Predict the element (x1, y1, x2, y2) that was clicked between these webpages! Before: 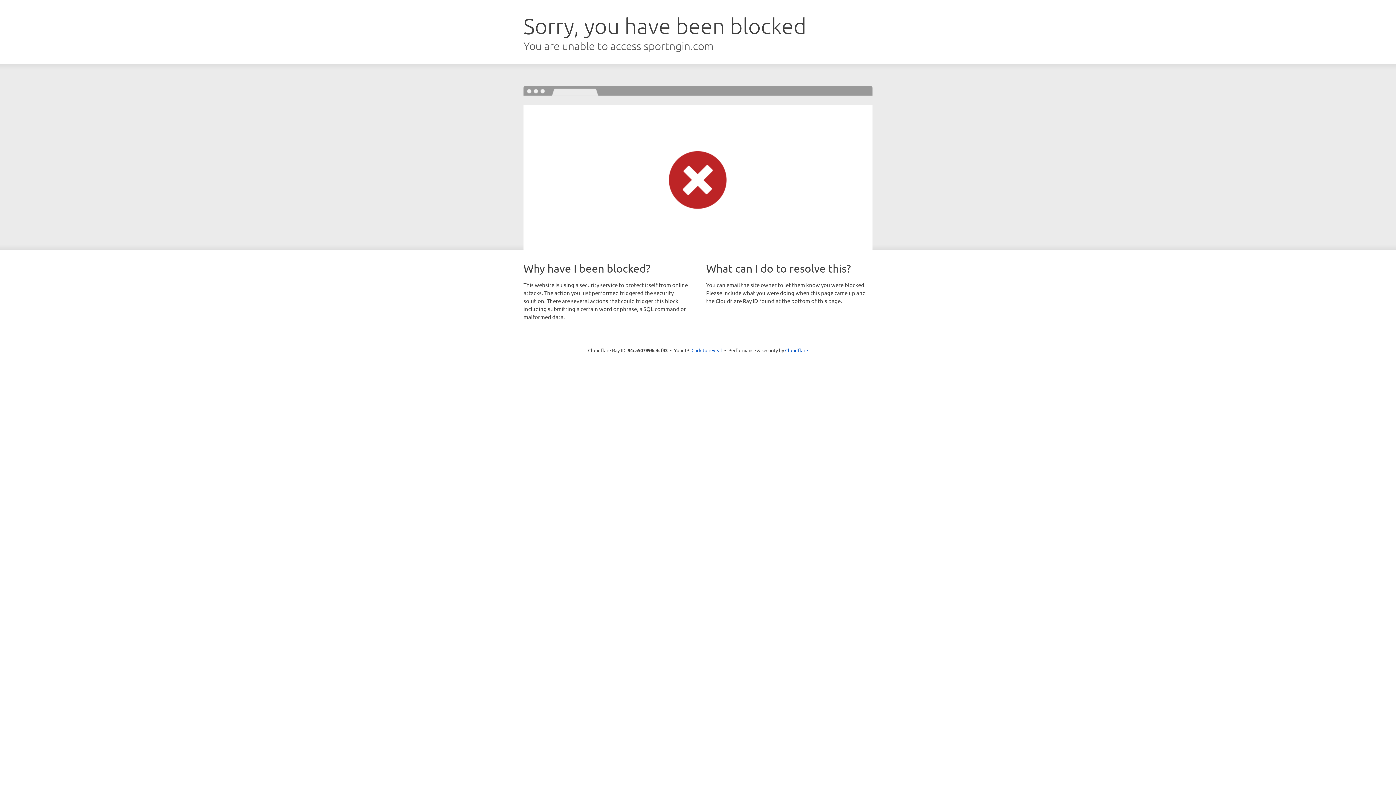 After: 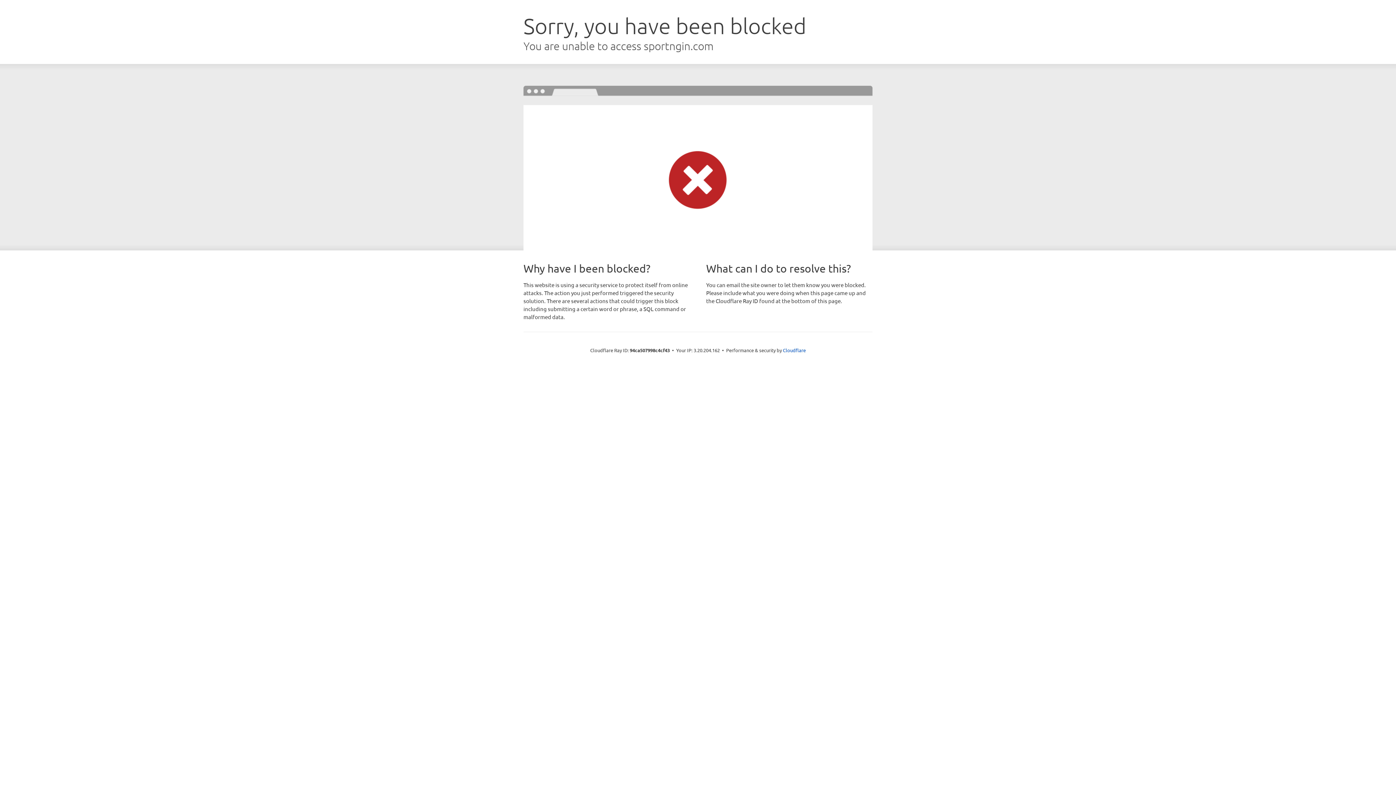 Action: bbox: (691, 346, 722, 353) label: Click to reveal